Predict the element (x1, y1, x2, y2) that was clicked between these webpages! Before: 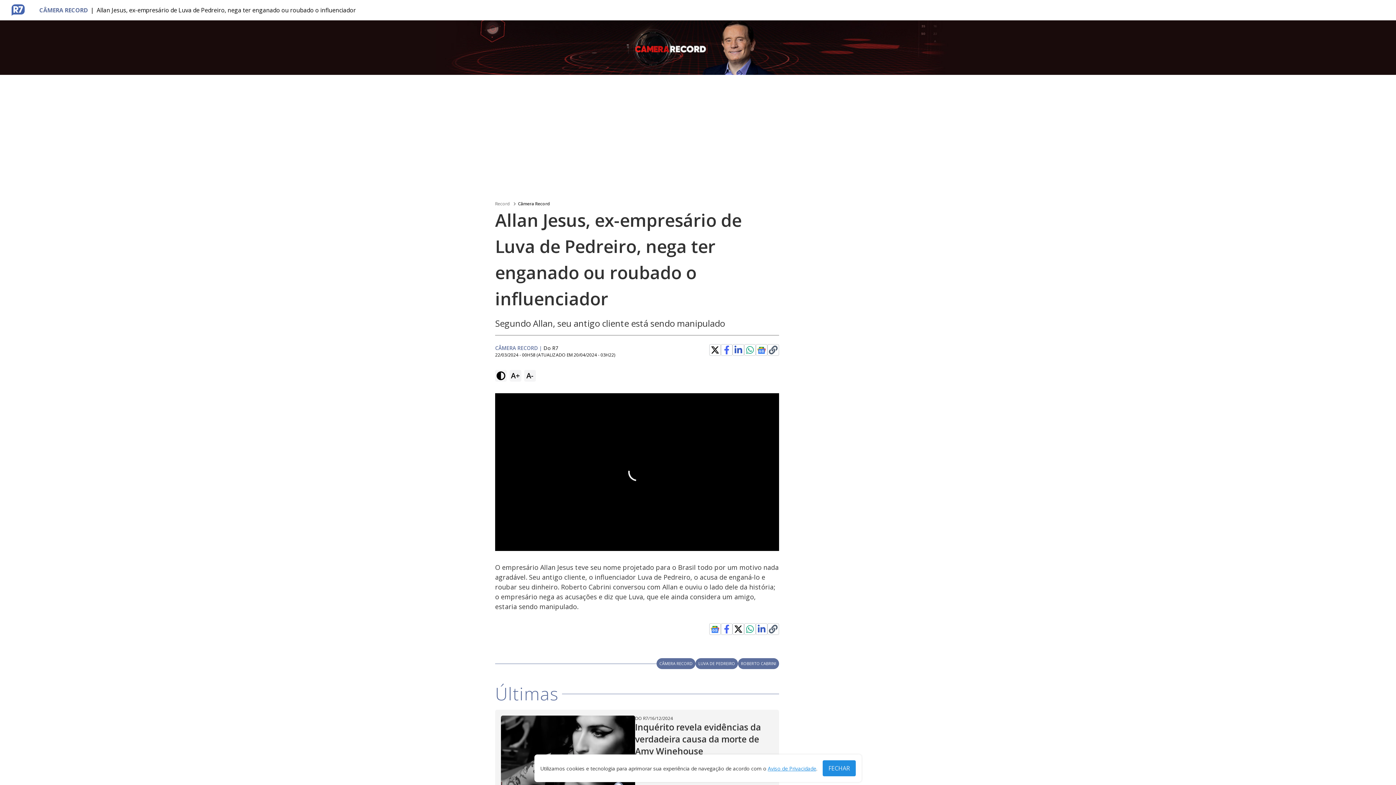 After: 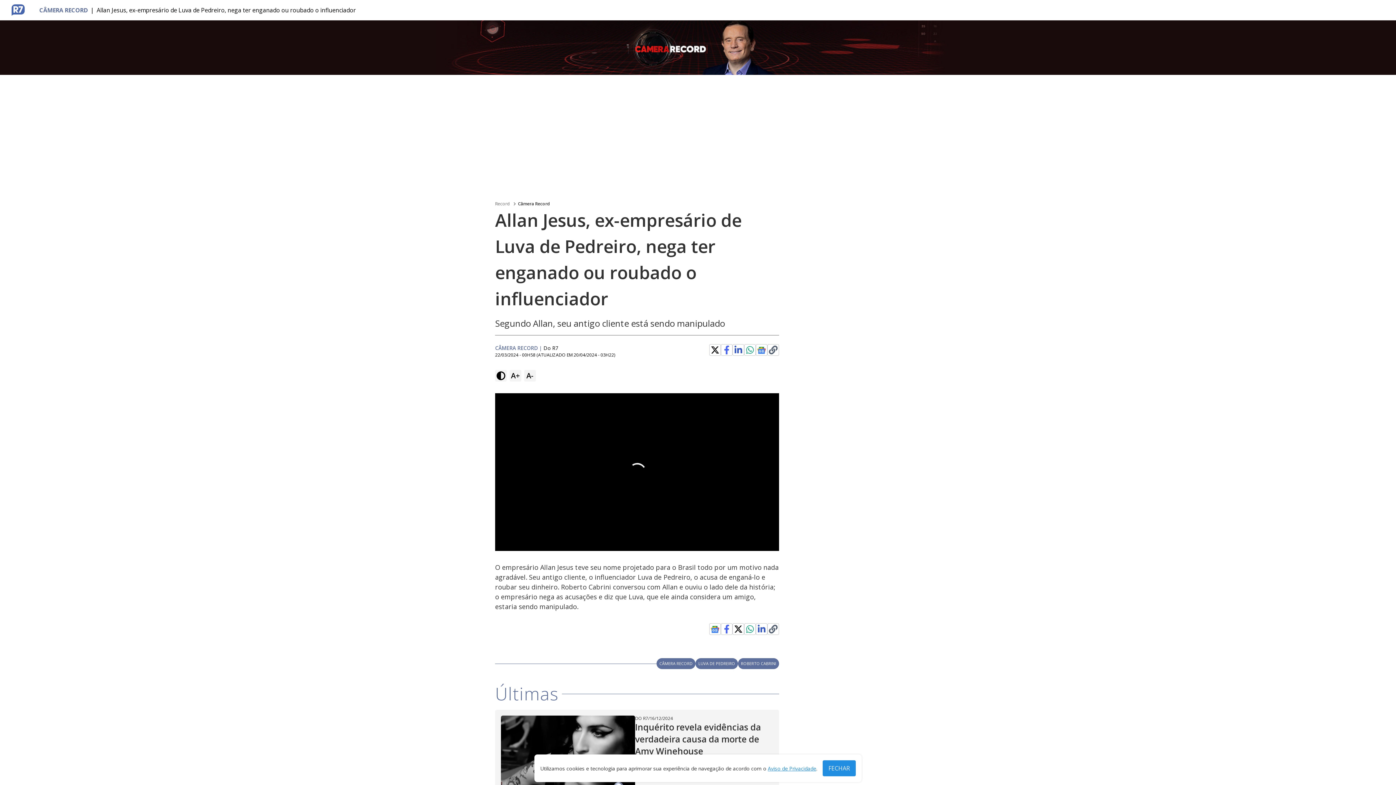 Action: bbox: (768, 765, 816, 772) label: Aviso de Privacidade